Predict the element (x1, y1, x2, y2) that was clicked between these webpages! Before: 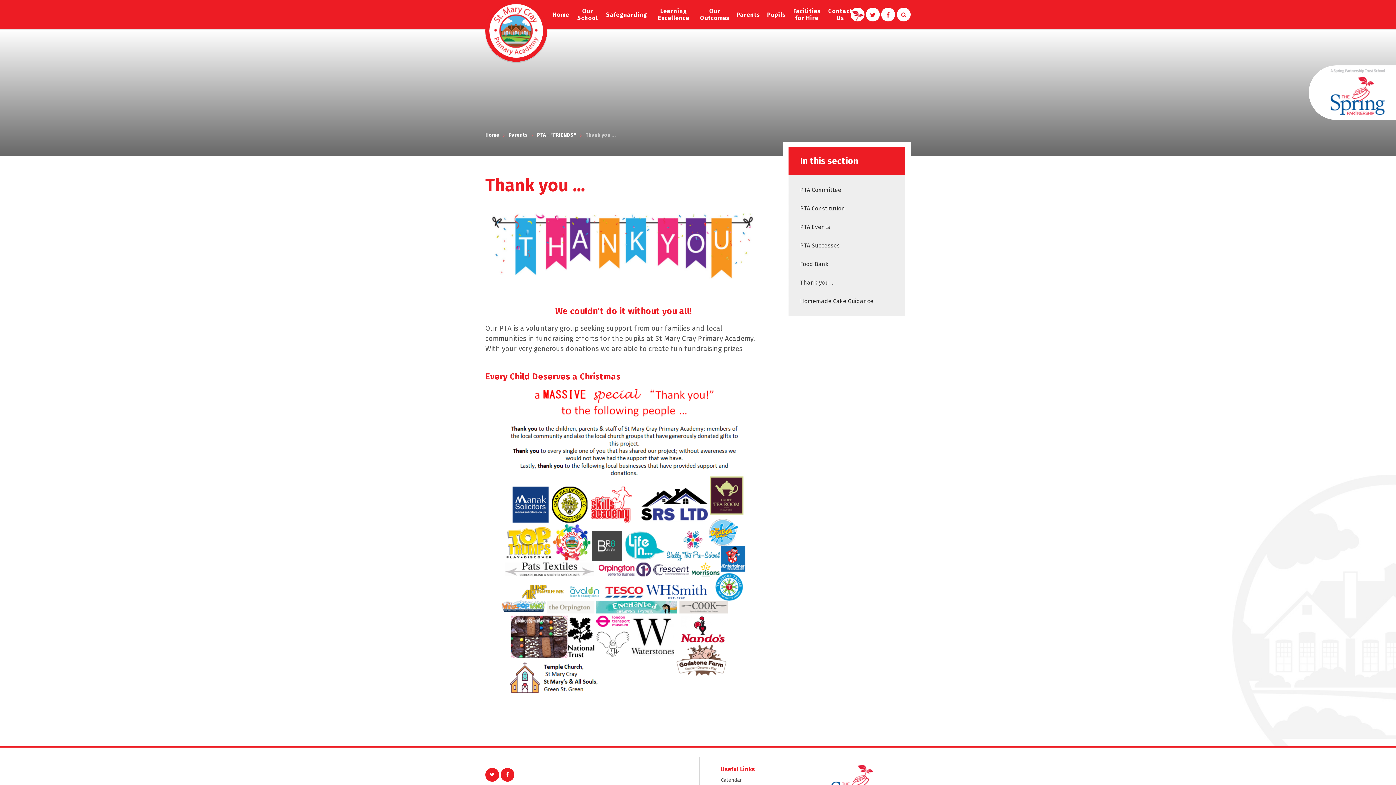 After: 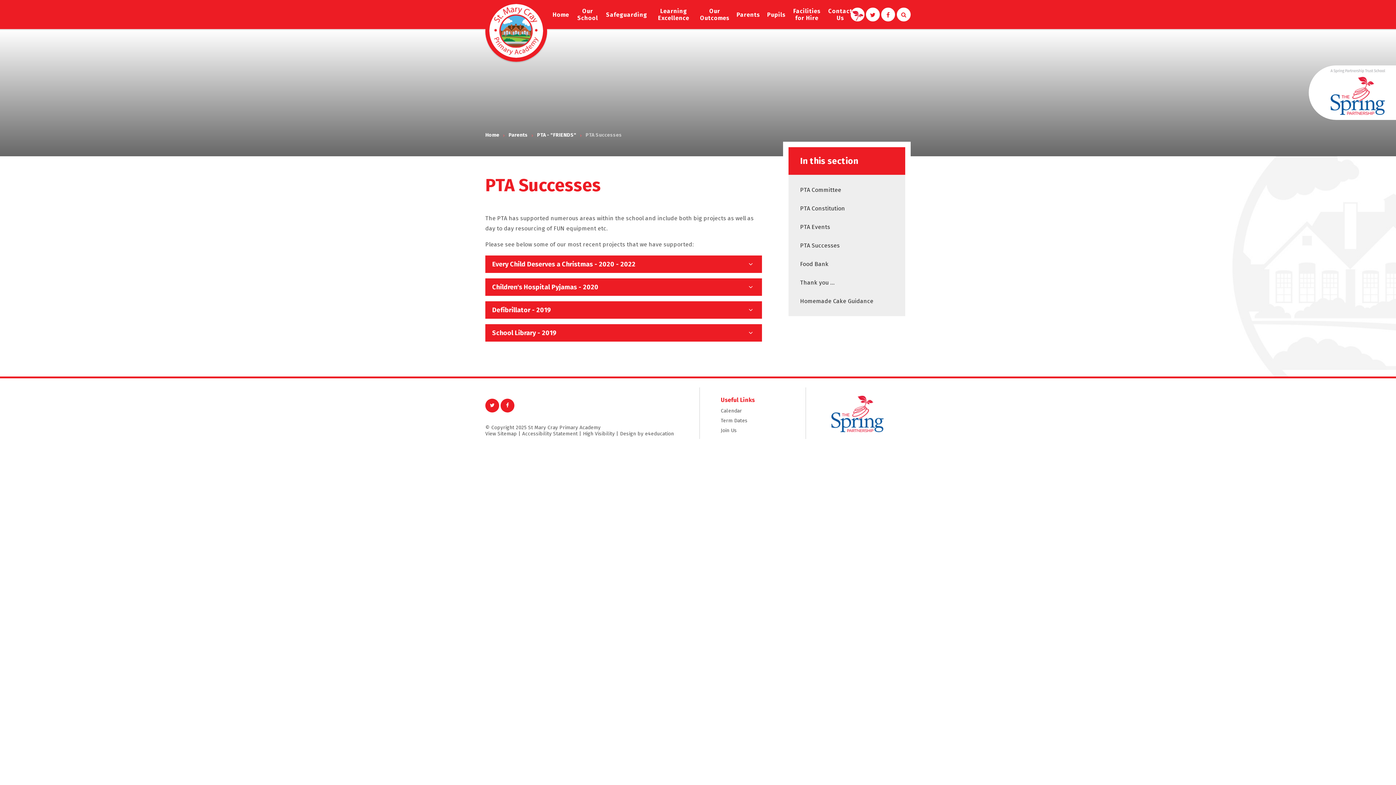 Action: label: PTA Successes
PTA Successes bbox: (788, 236, 905, 254)